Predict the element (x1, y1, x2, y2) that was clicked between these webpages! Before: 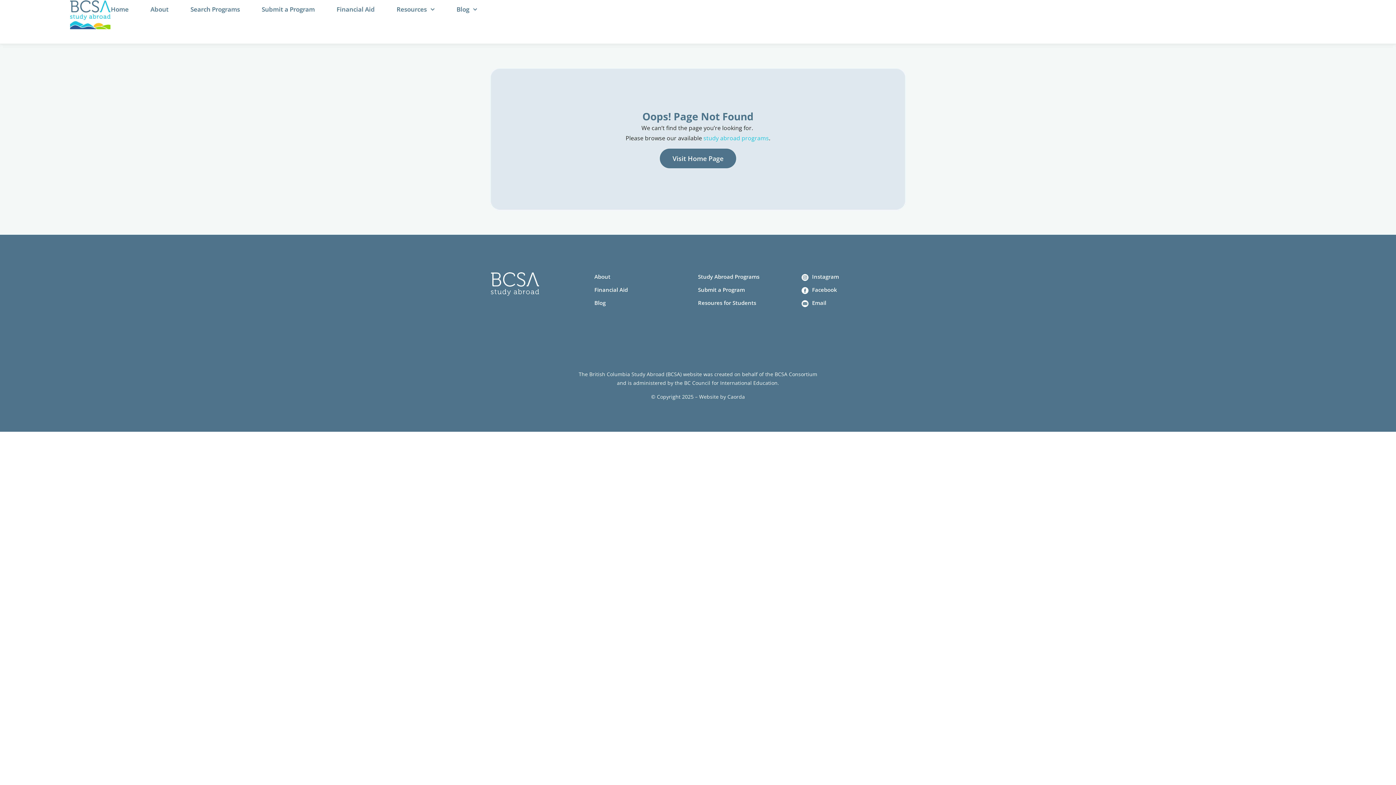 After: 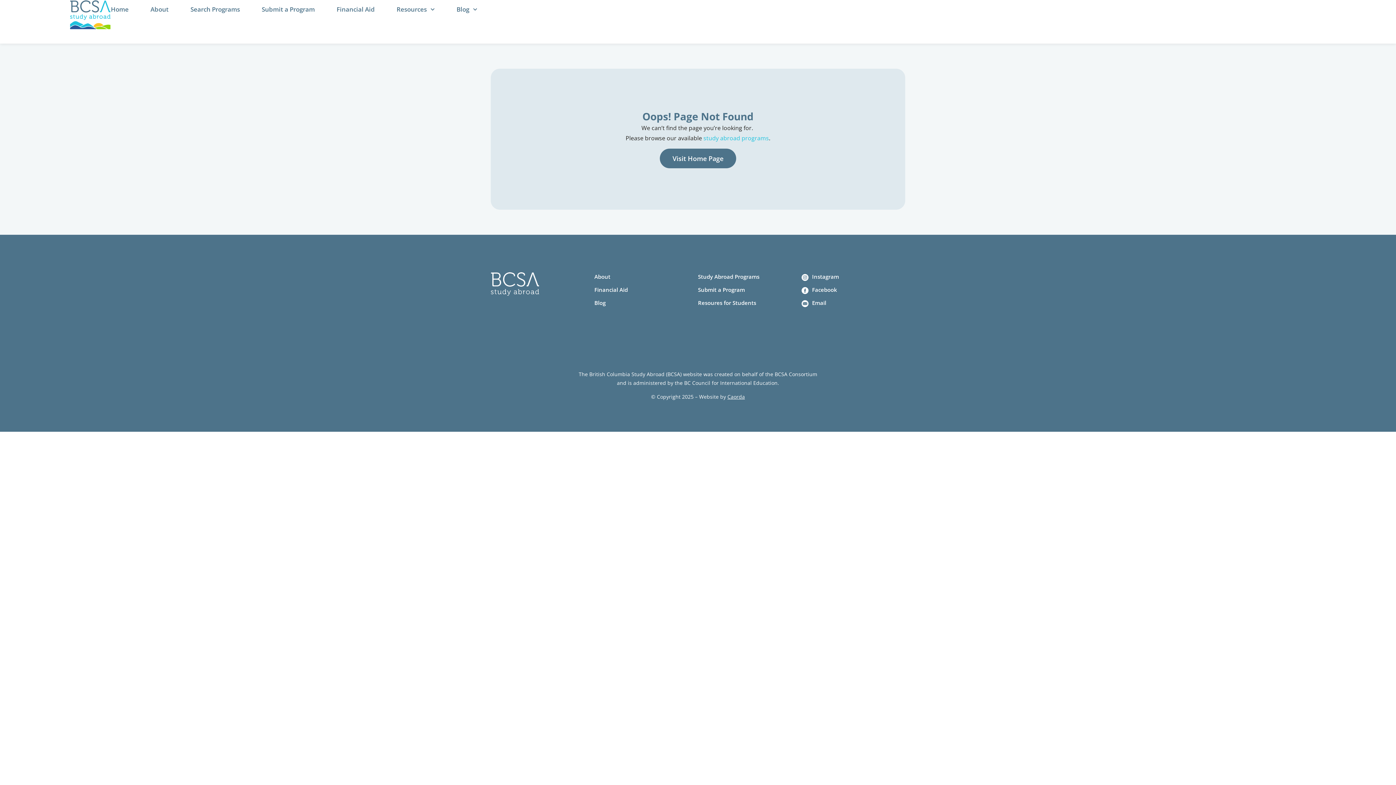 Action: label: Caorda bbox: (727, 393, 745, 400)